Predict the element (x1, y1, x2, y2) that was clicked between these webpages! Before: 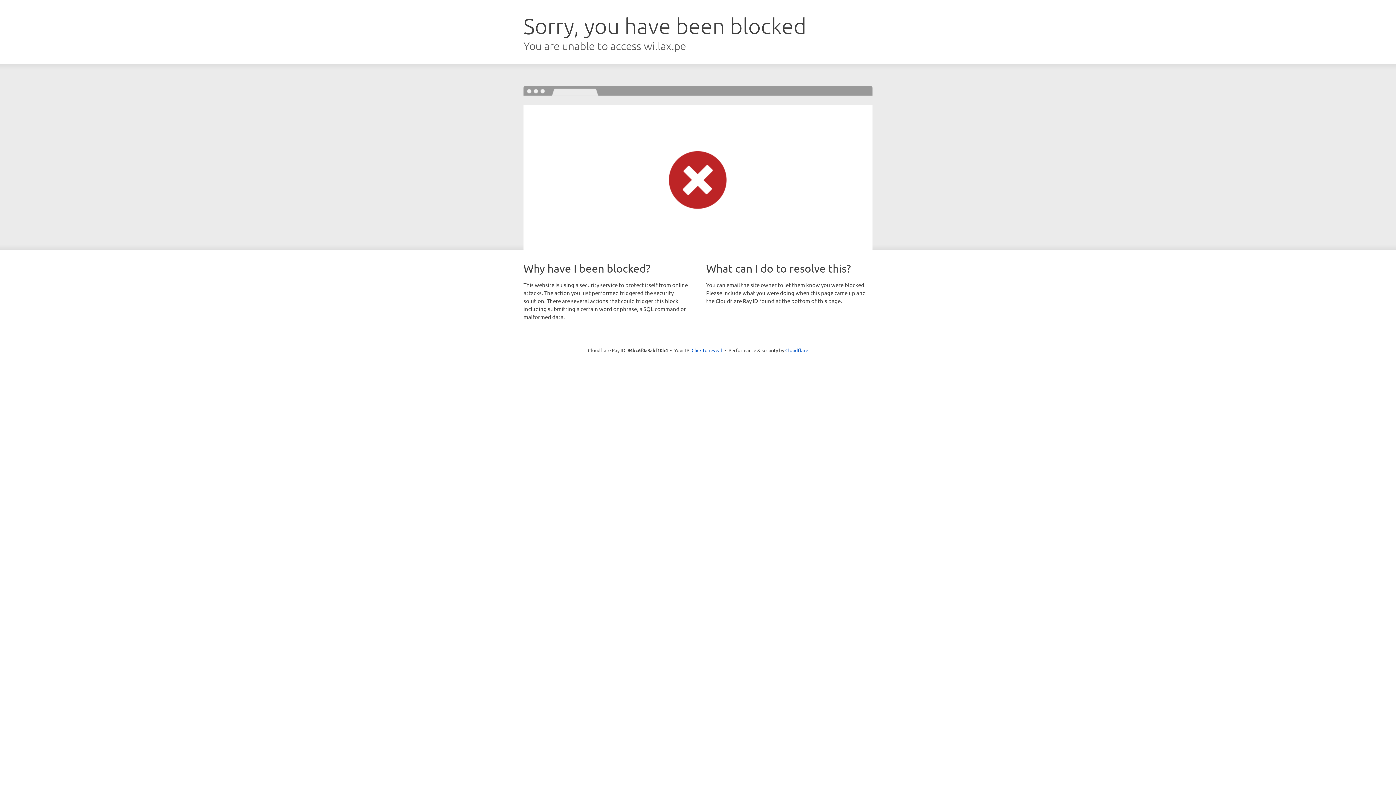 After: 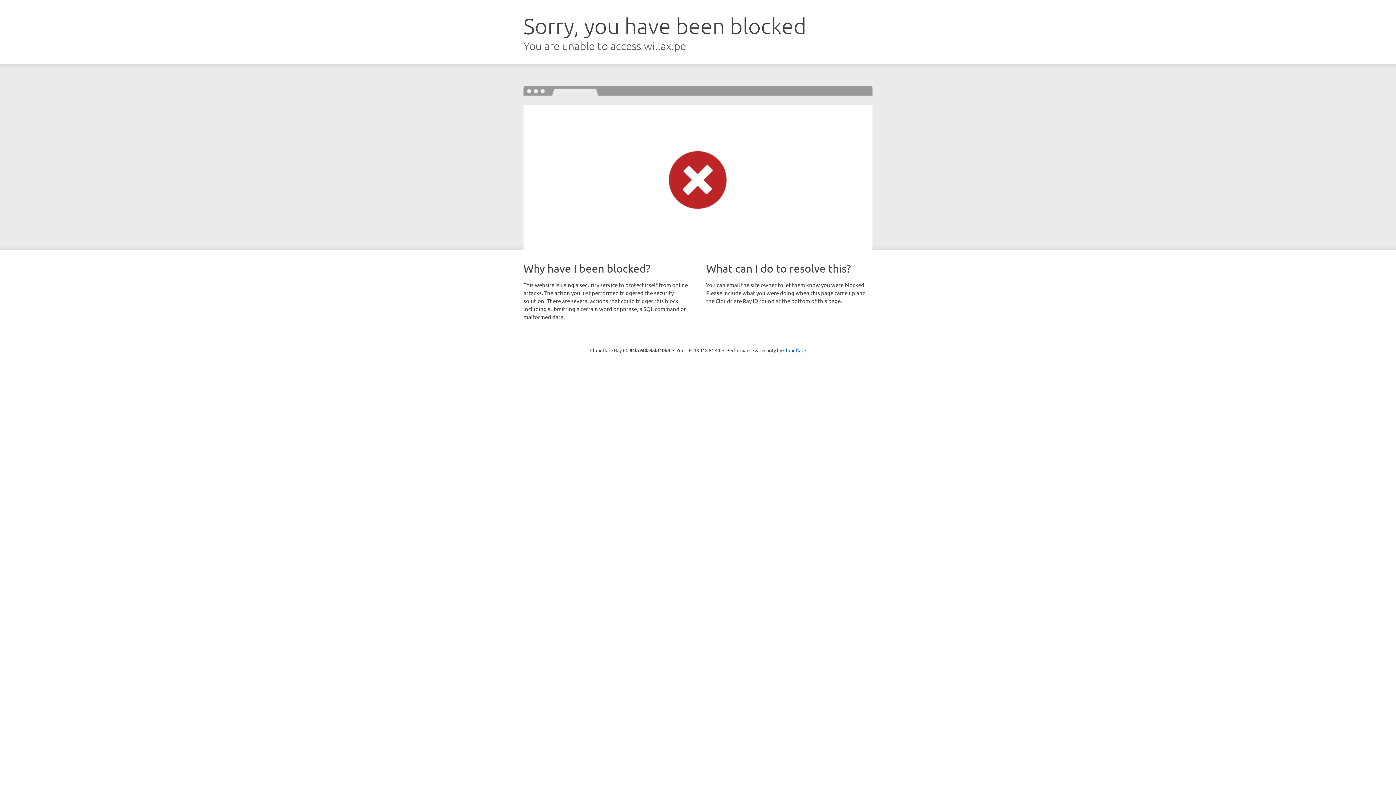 Action: bbox: (691, 346, 722, 353) label: Click to reveal